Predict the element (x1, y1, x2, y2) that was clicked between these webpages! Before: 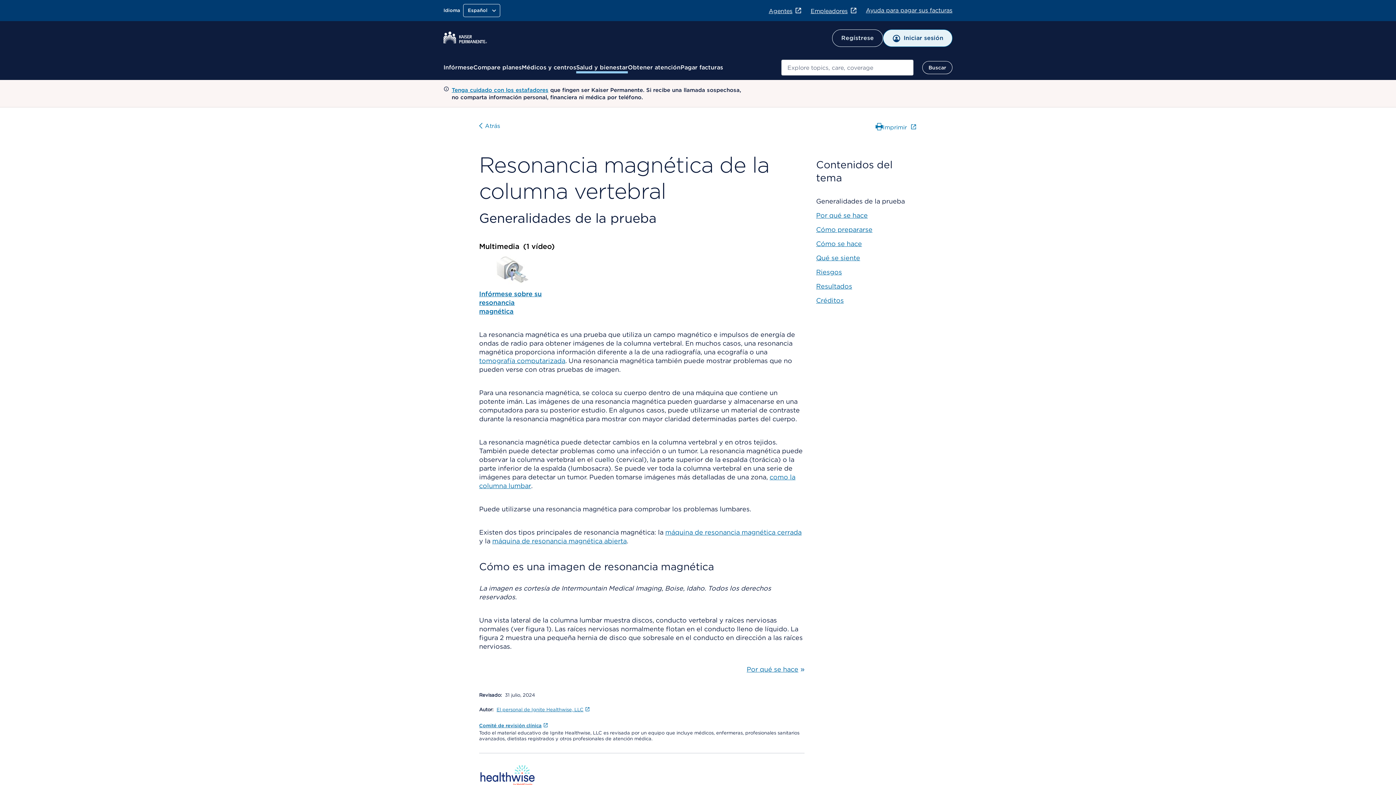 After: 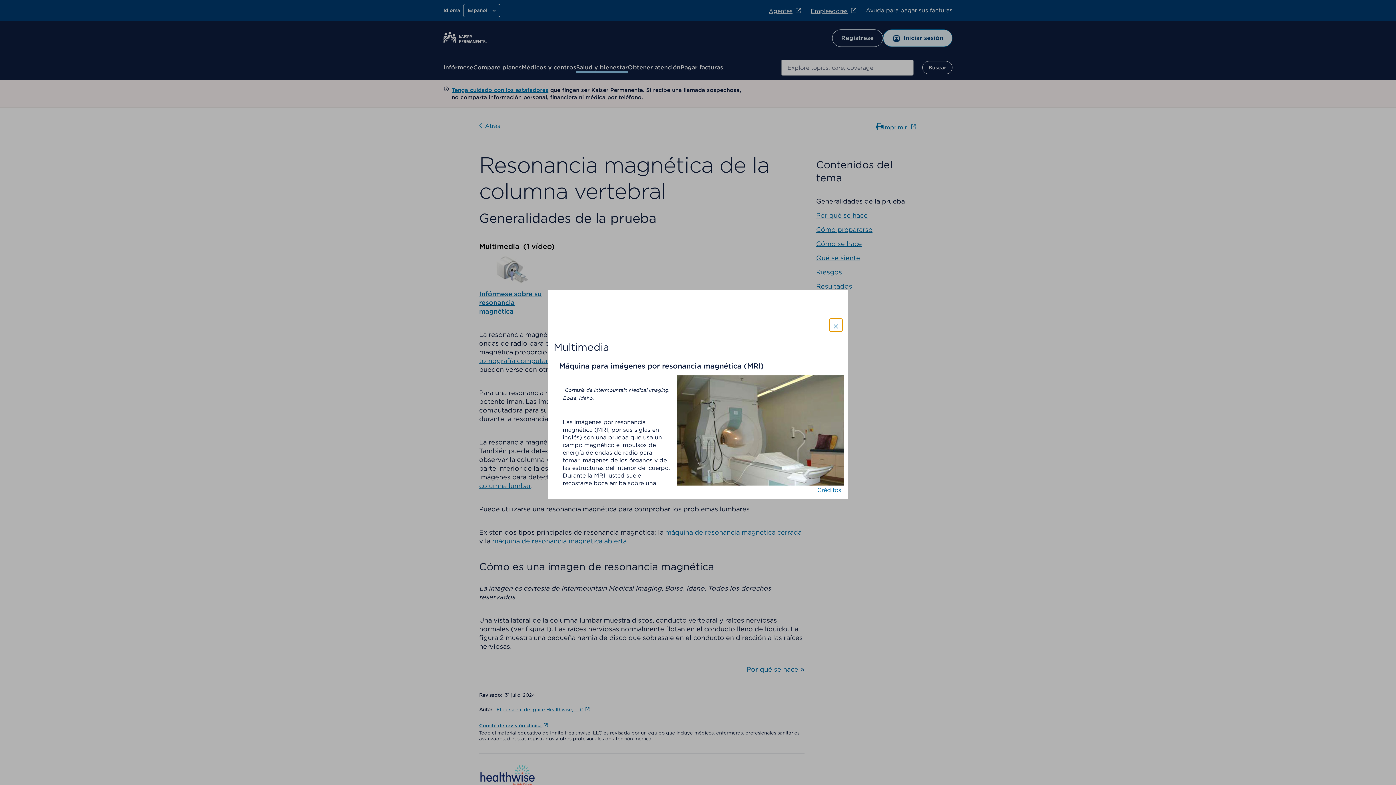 Action: label: máquina de resonancia magnética cerrada
, Abre cuadro de diálogo bbox: (665, 528, 801, 536)